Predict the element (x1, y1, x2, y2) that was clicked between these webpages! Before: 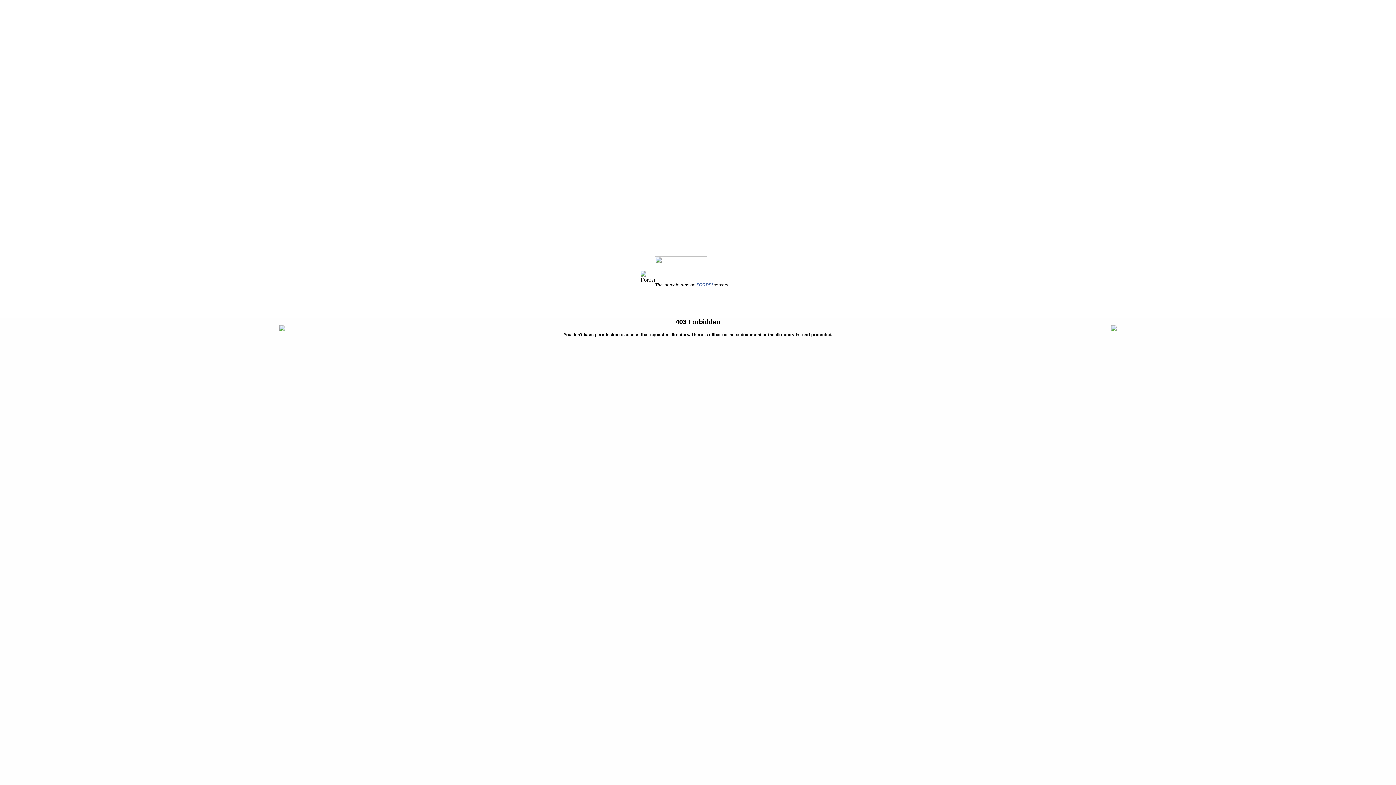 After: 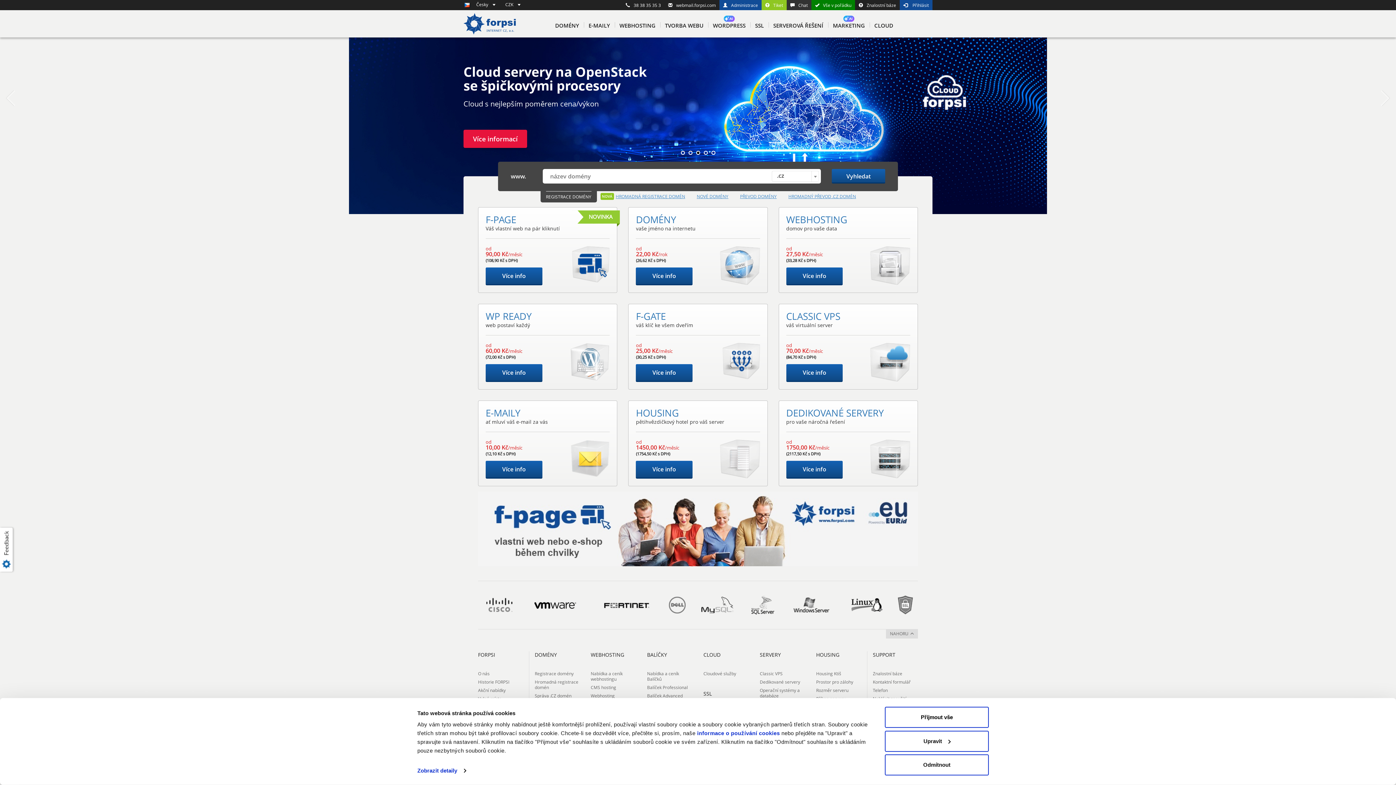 Action: label: FORPSI bbox: (696, 282, 712, 287)